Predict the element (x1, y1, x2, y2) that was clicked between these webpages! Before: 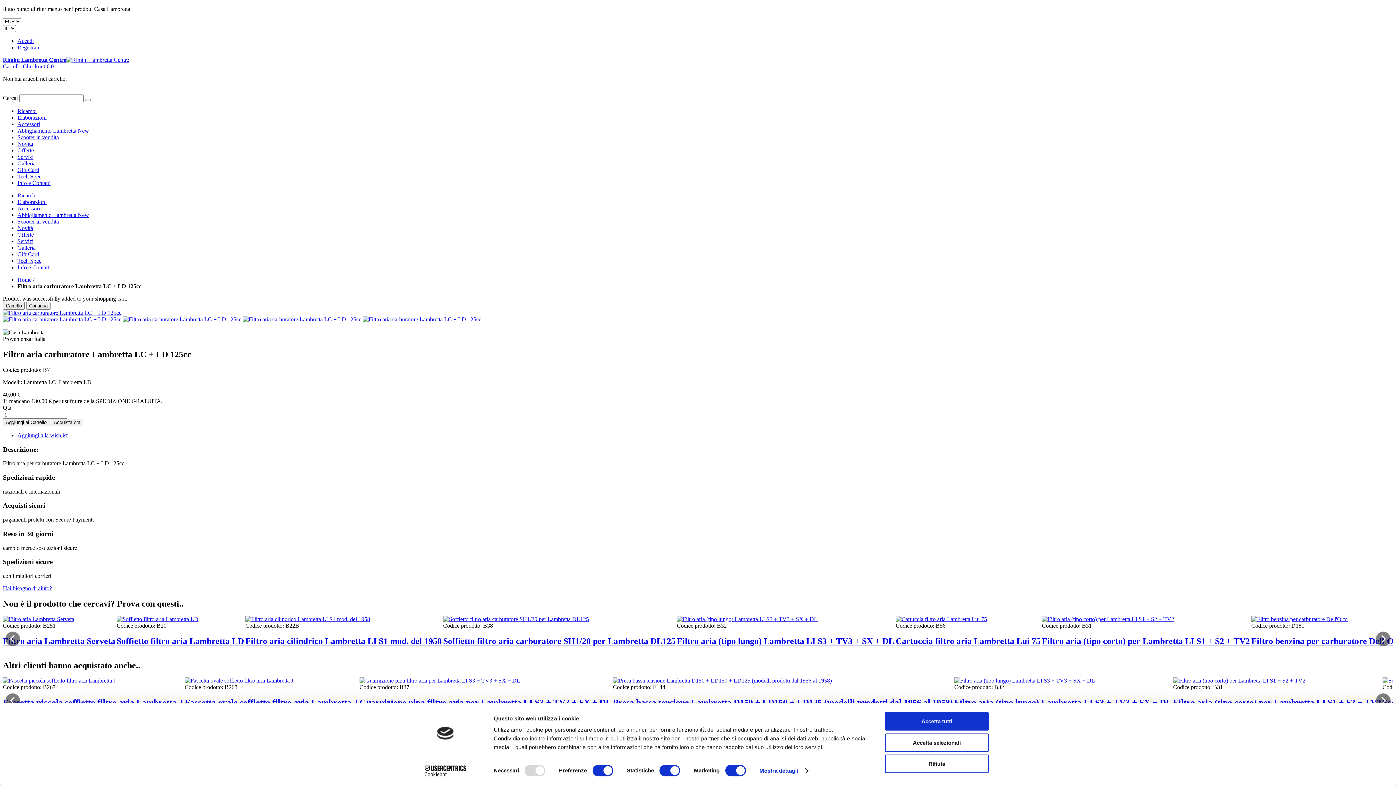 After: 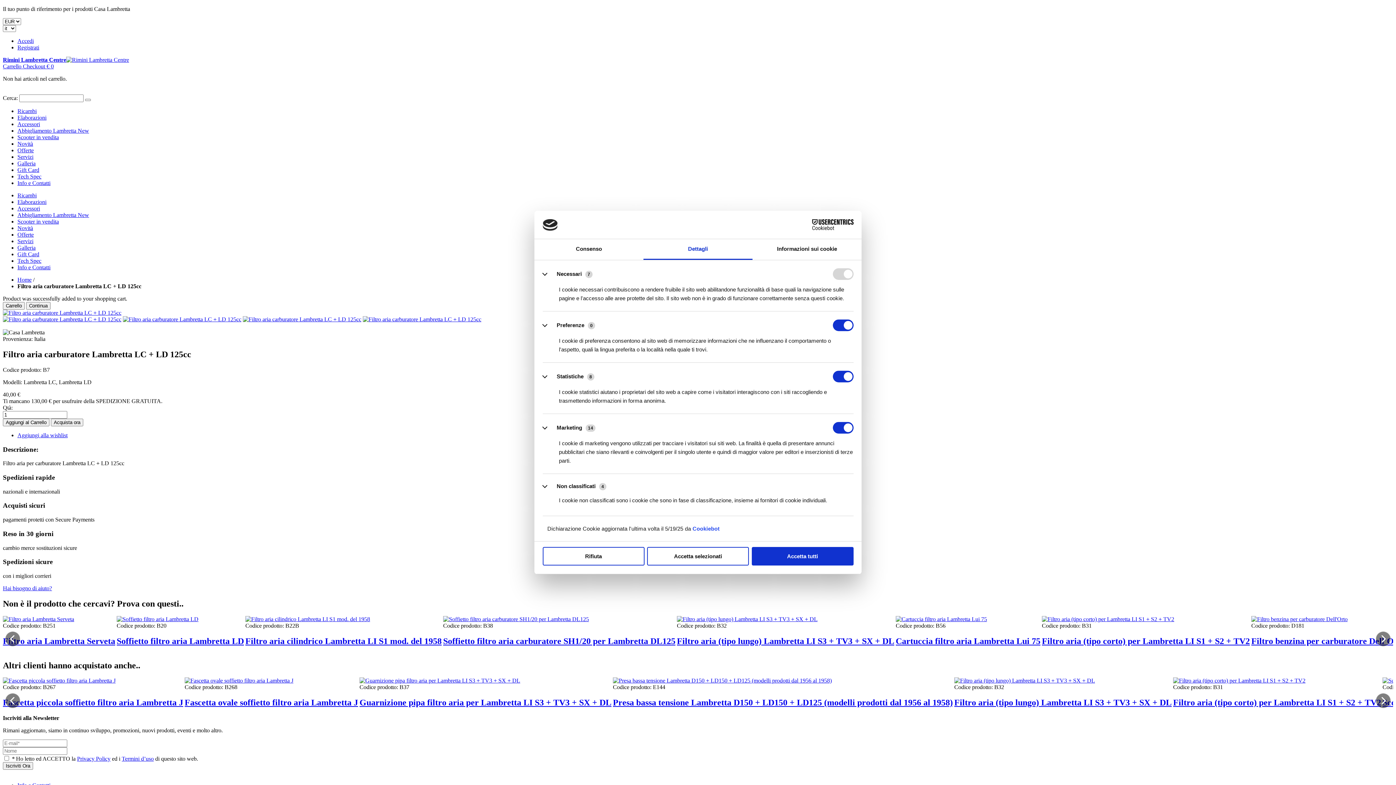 Action: bbox: (759, 765, 807, 776) label: Mostra dettagli